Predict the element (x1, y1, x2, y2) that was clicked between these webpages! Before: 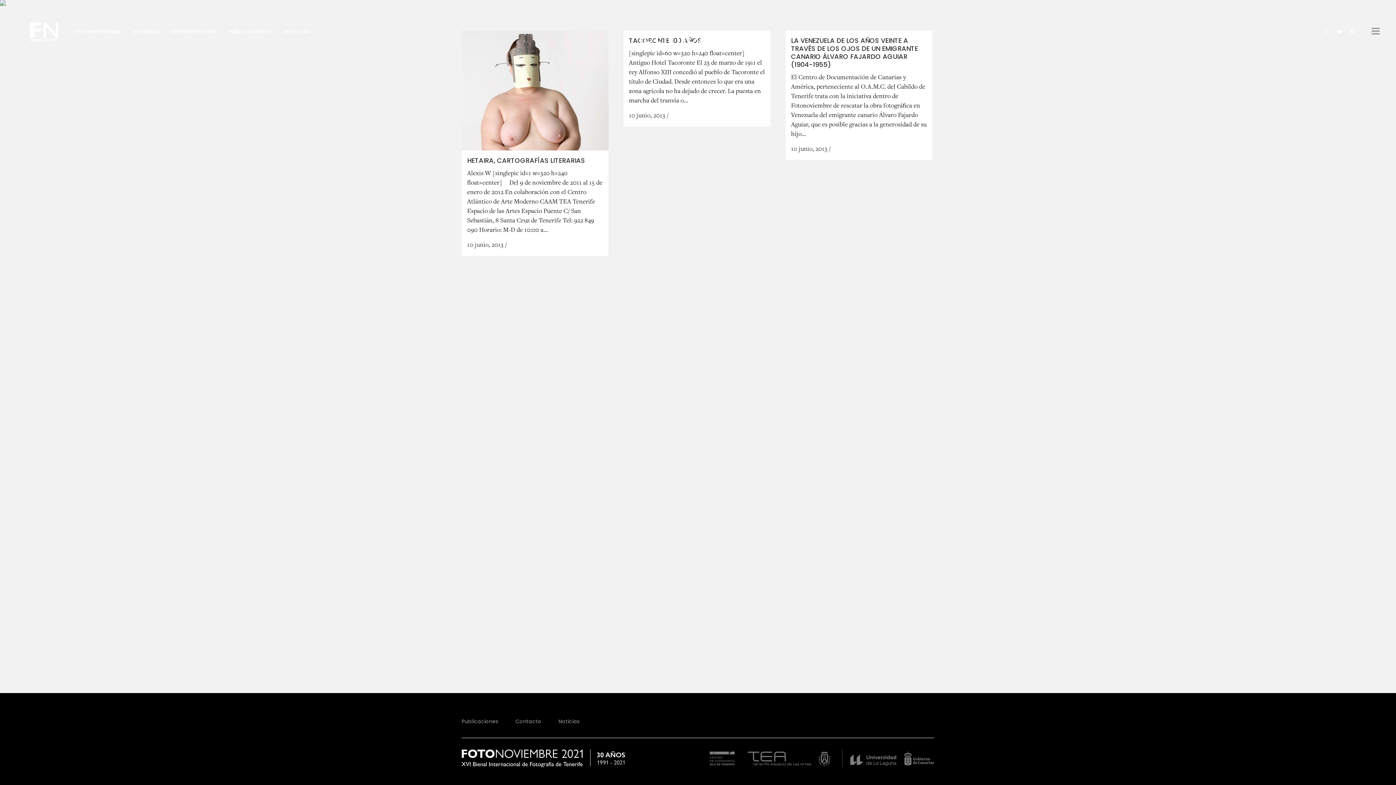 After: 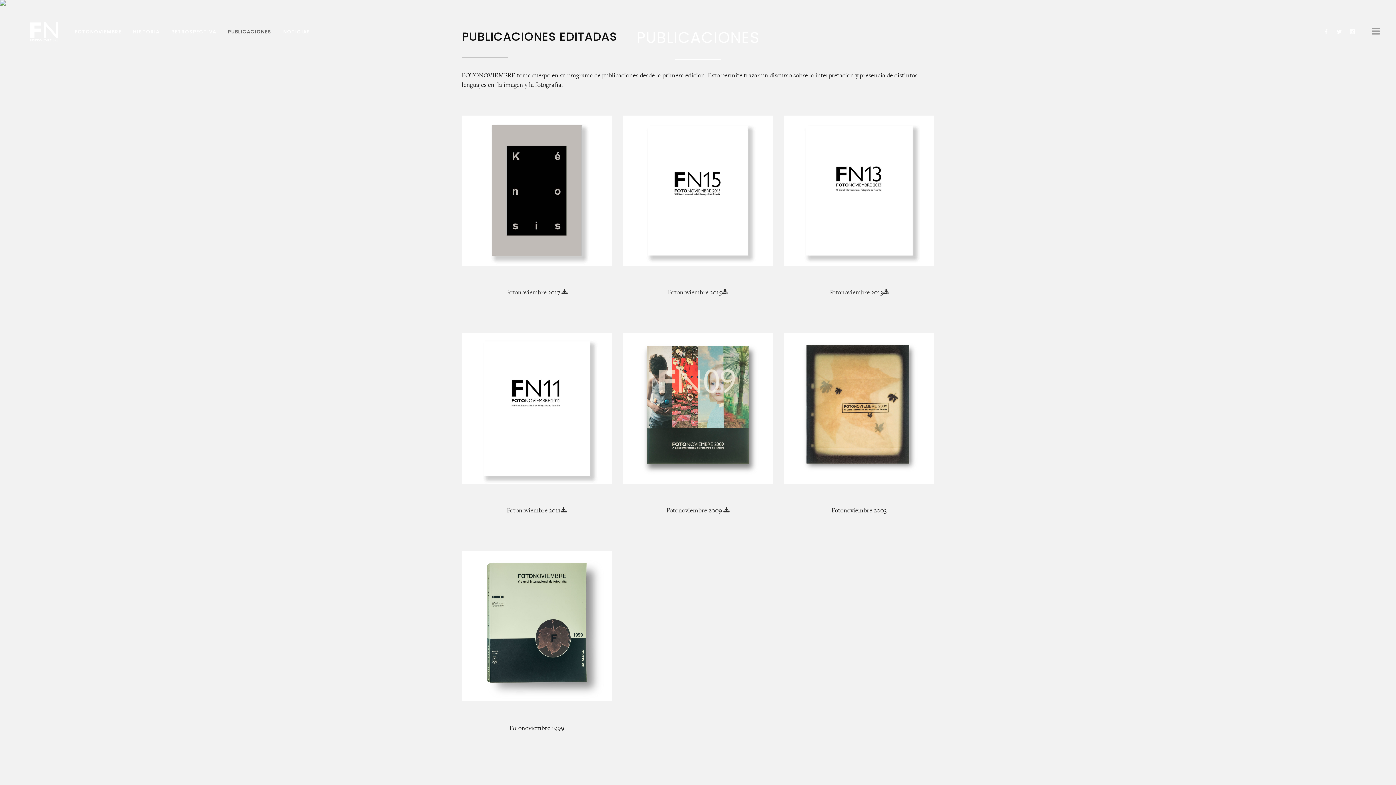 Action: bbox: (222, 0, 277, 64) label: PUBLICACIONES